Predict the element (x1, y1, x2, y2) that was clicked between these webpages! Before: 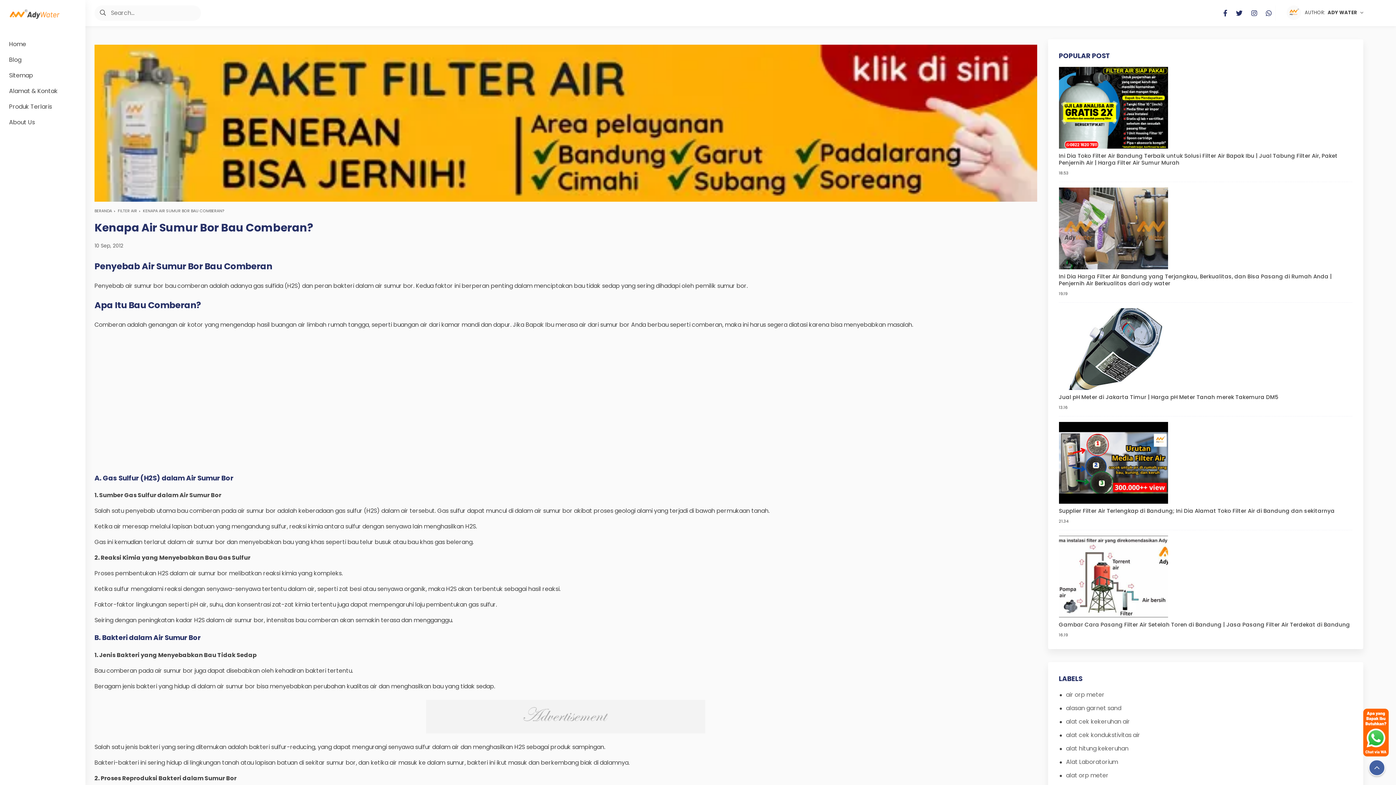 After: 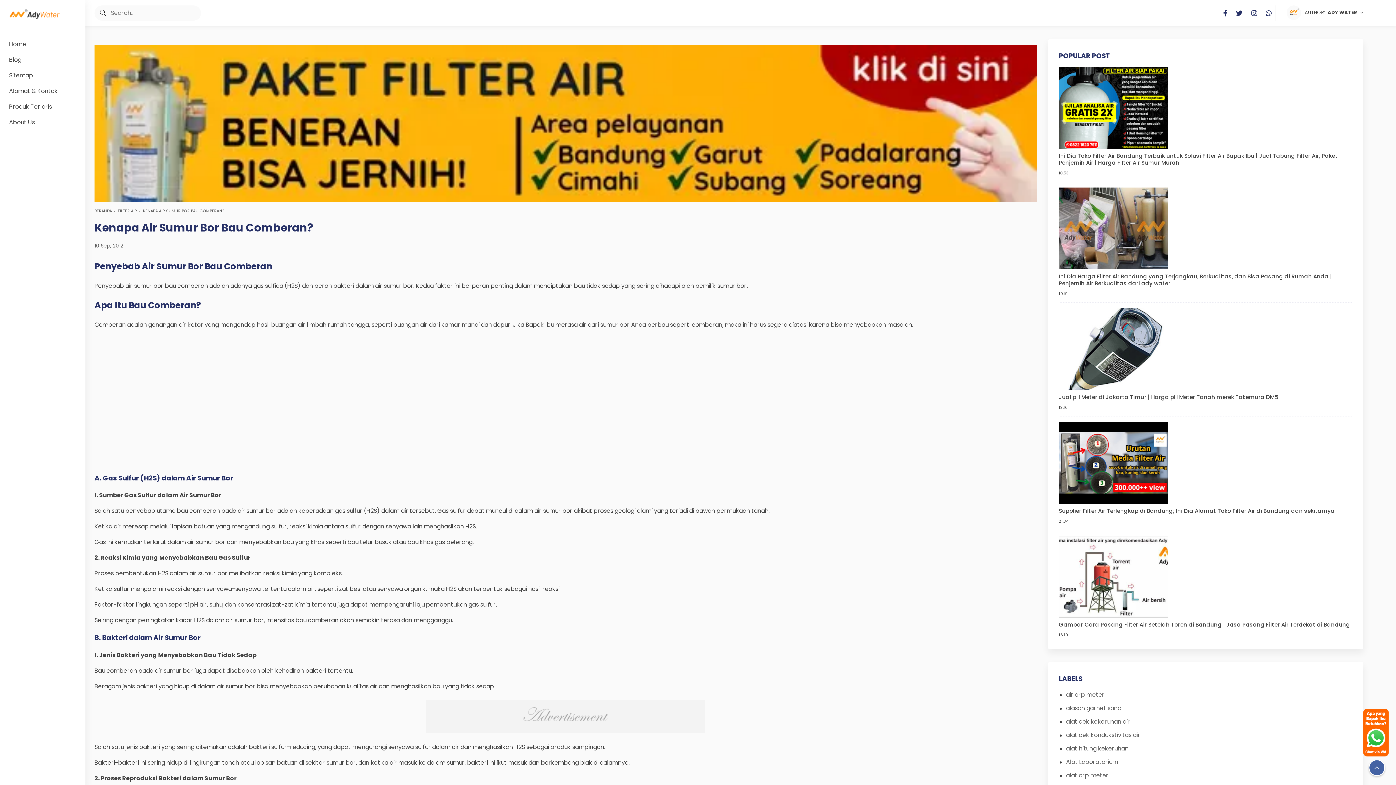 Action: label: twitter bbox: (1232, 5, 1246, 20)